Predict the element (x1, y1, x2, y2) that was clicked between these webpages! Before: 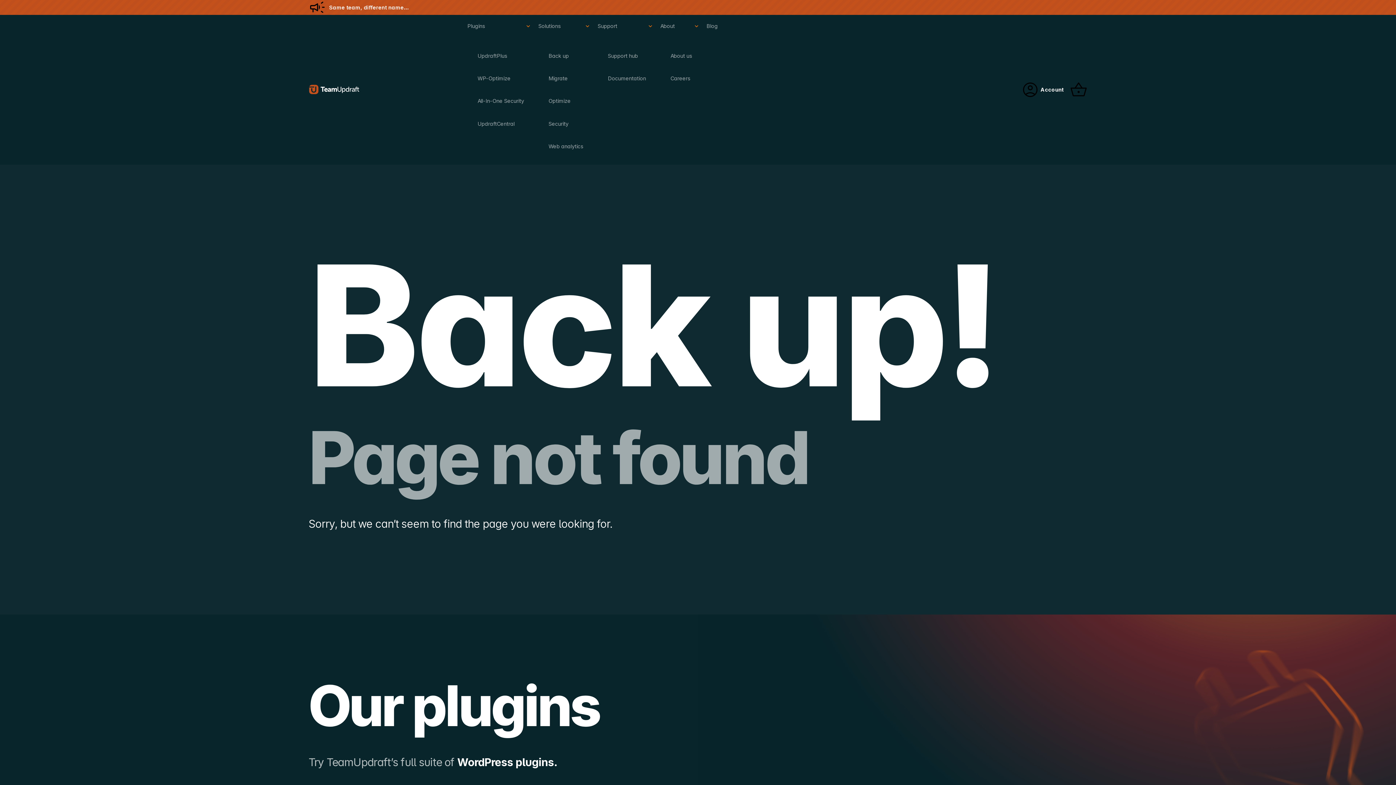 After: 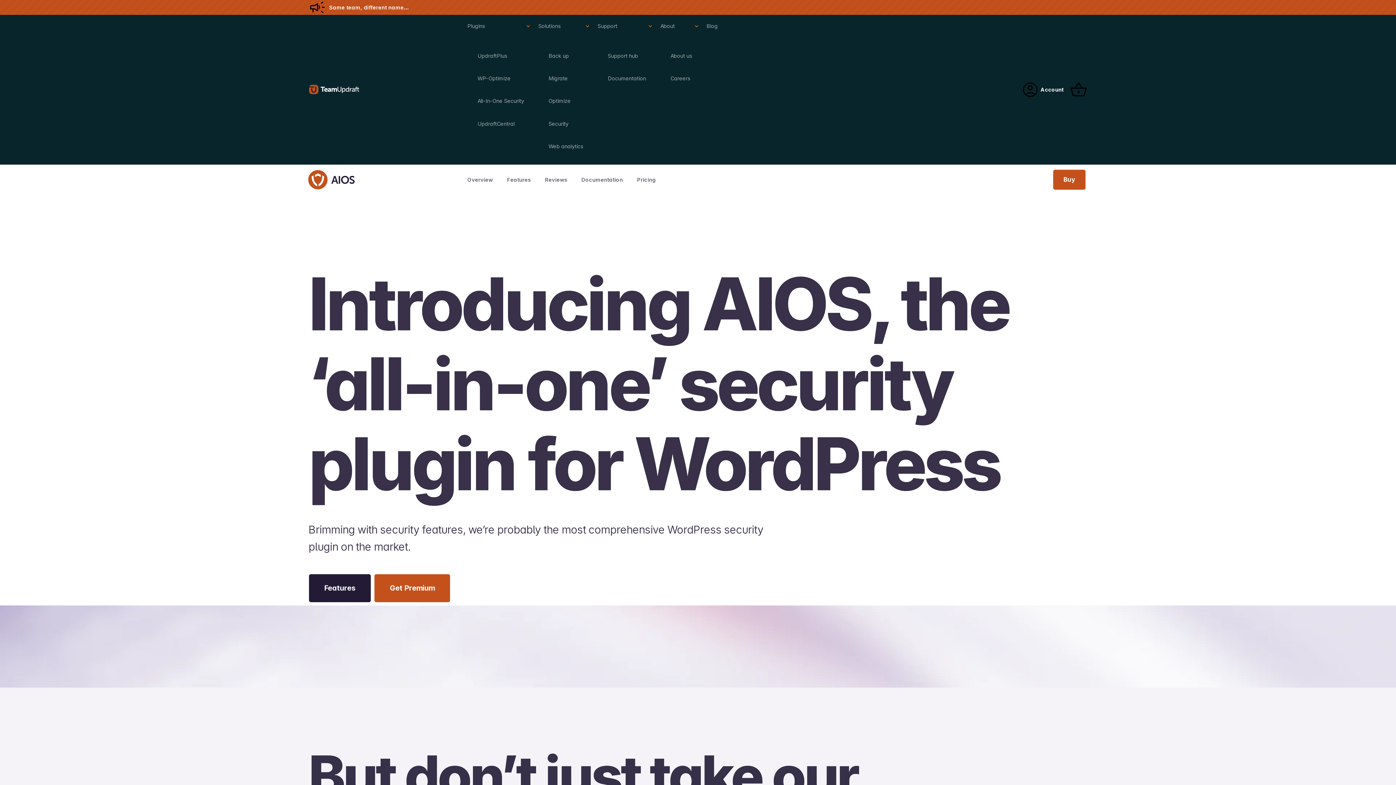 Action: label: All-In-One Security bbox: (470, 89, 531, 112)